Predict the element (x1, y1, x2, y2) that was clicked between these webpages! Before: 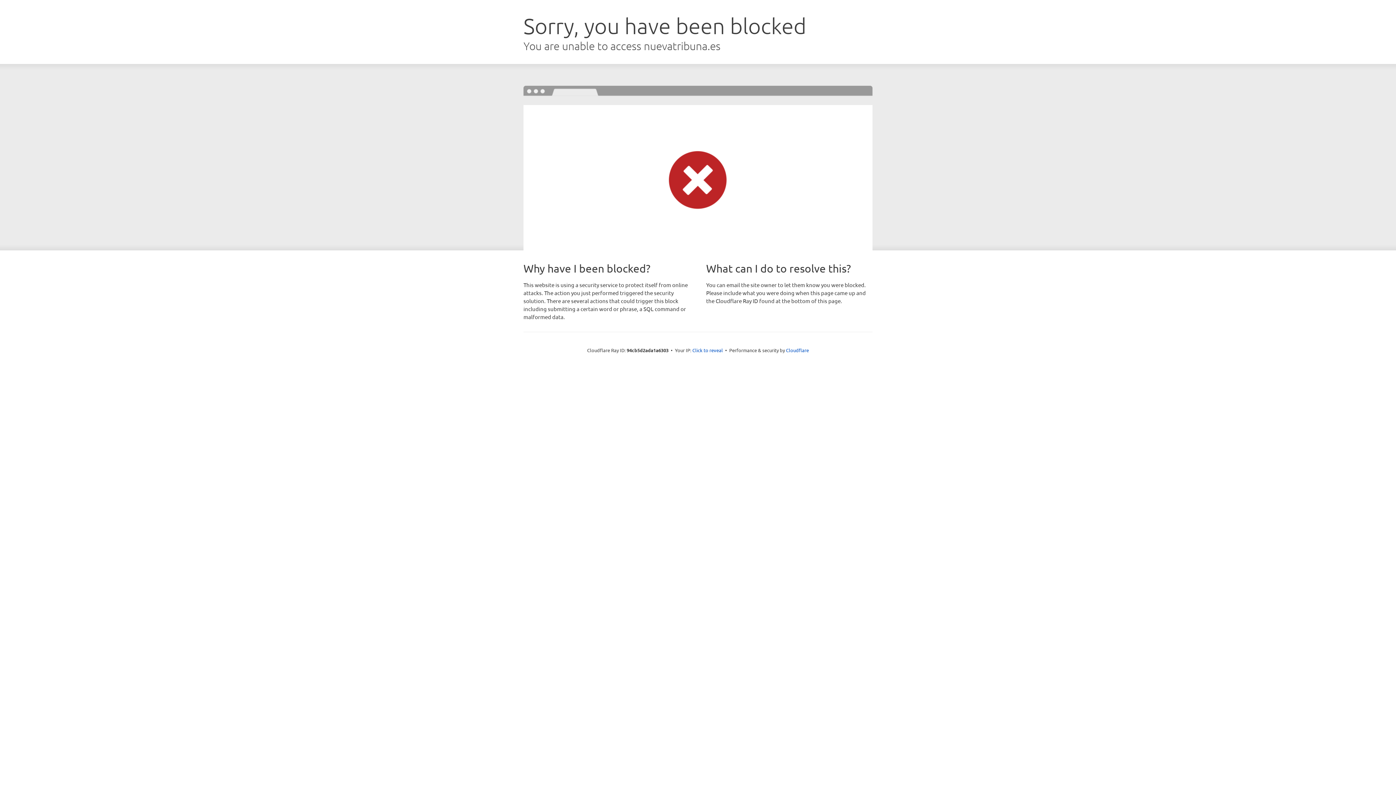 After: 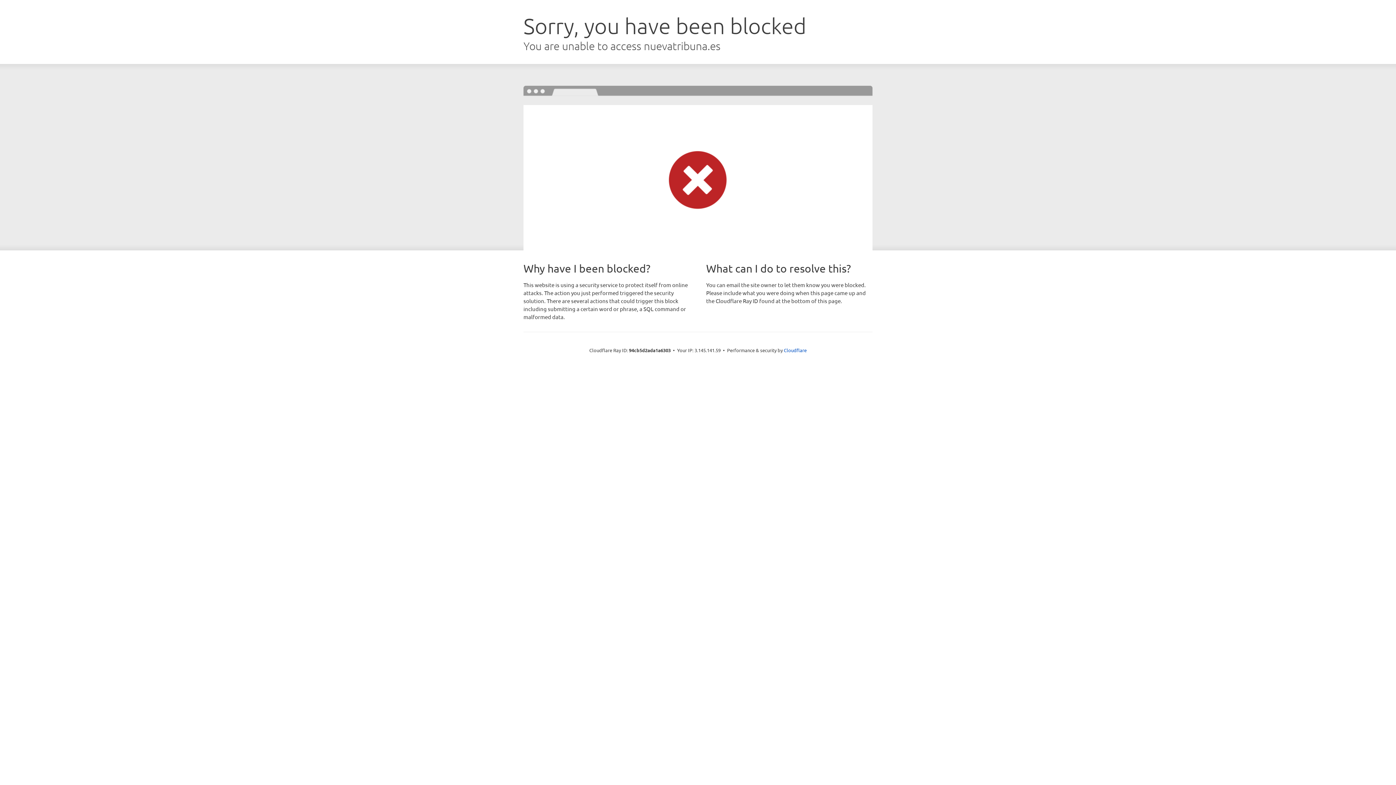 Action: bbox: (692, 346, 723, 353) label: Click to reveal